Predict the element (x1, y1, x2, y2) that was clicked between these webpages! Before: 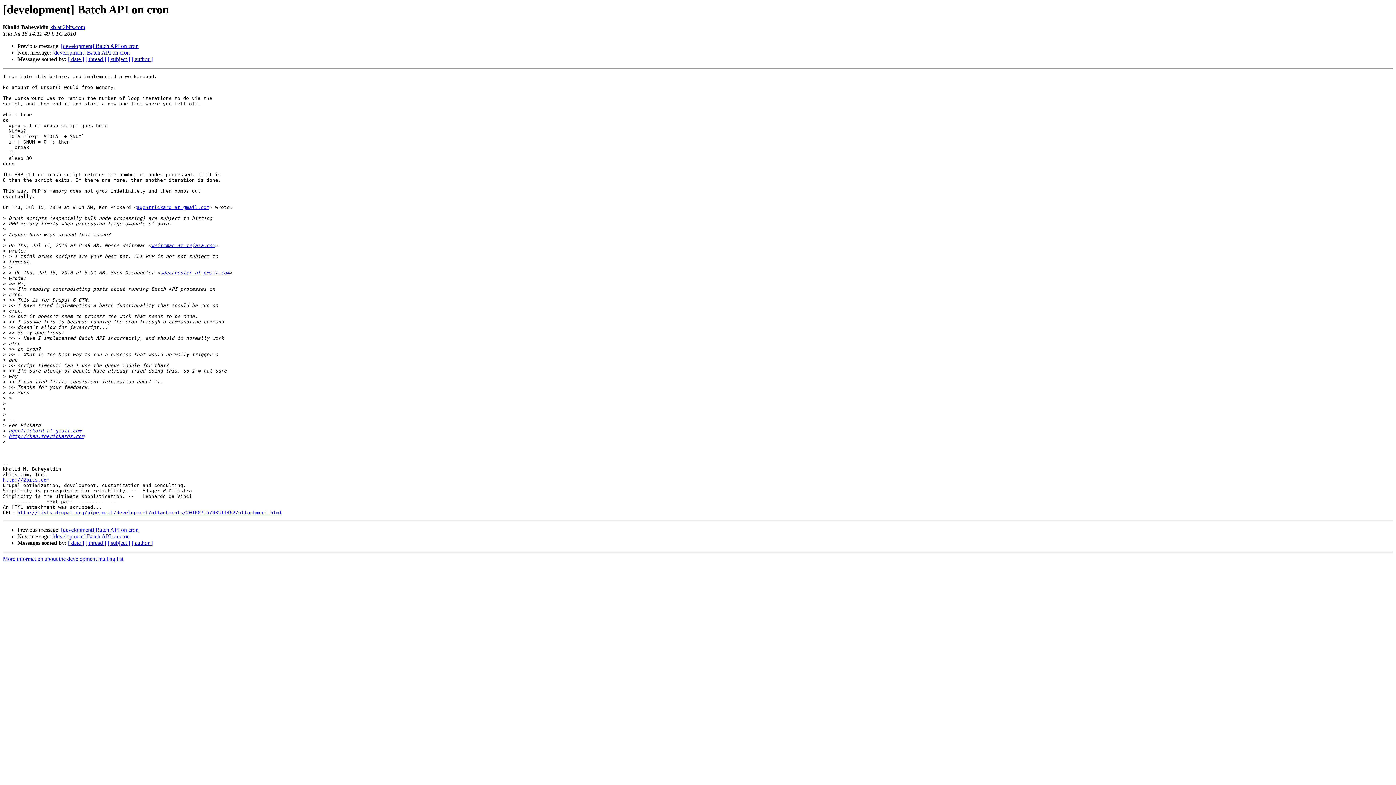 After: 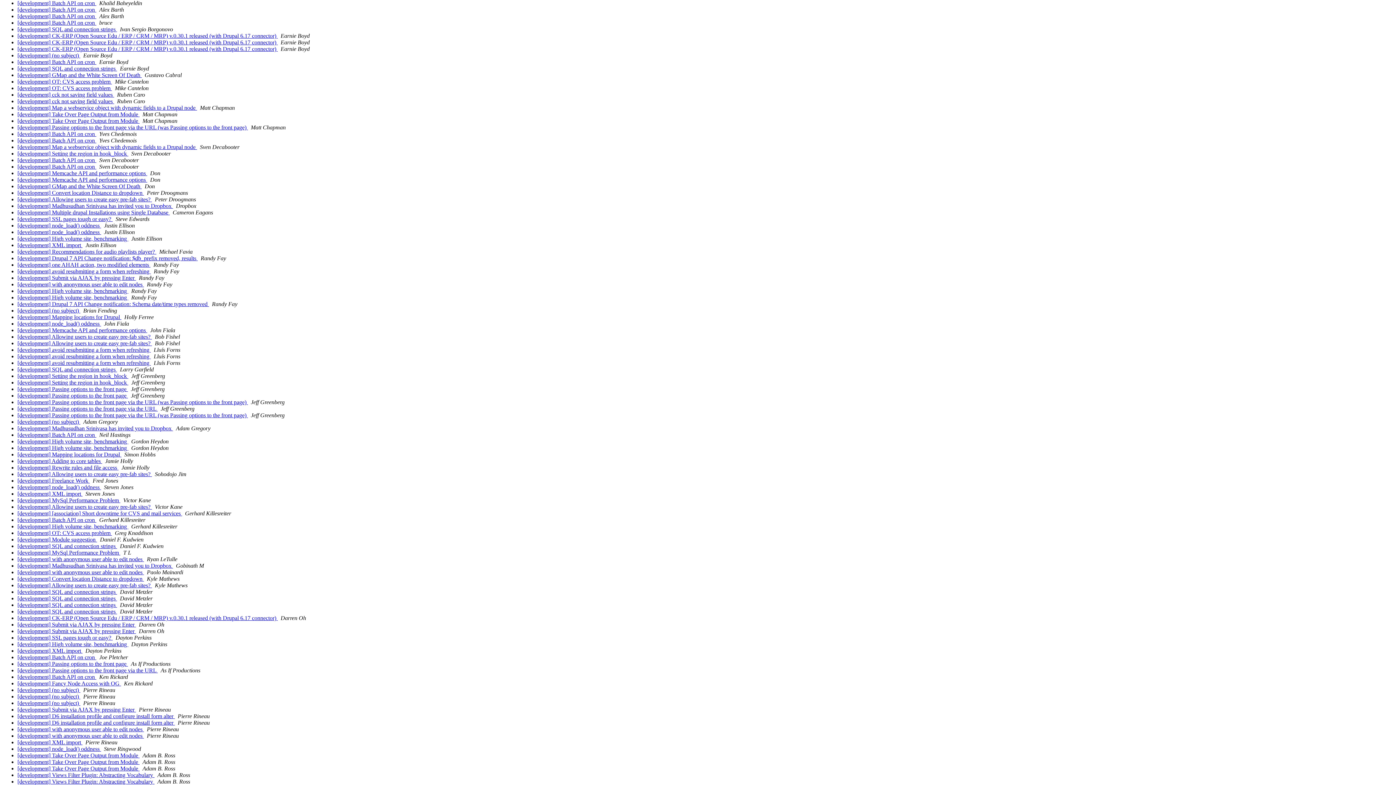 Action: bbox: (131, 56, 152, 62) label: [ author ]